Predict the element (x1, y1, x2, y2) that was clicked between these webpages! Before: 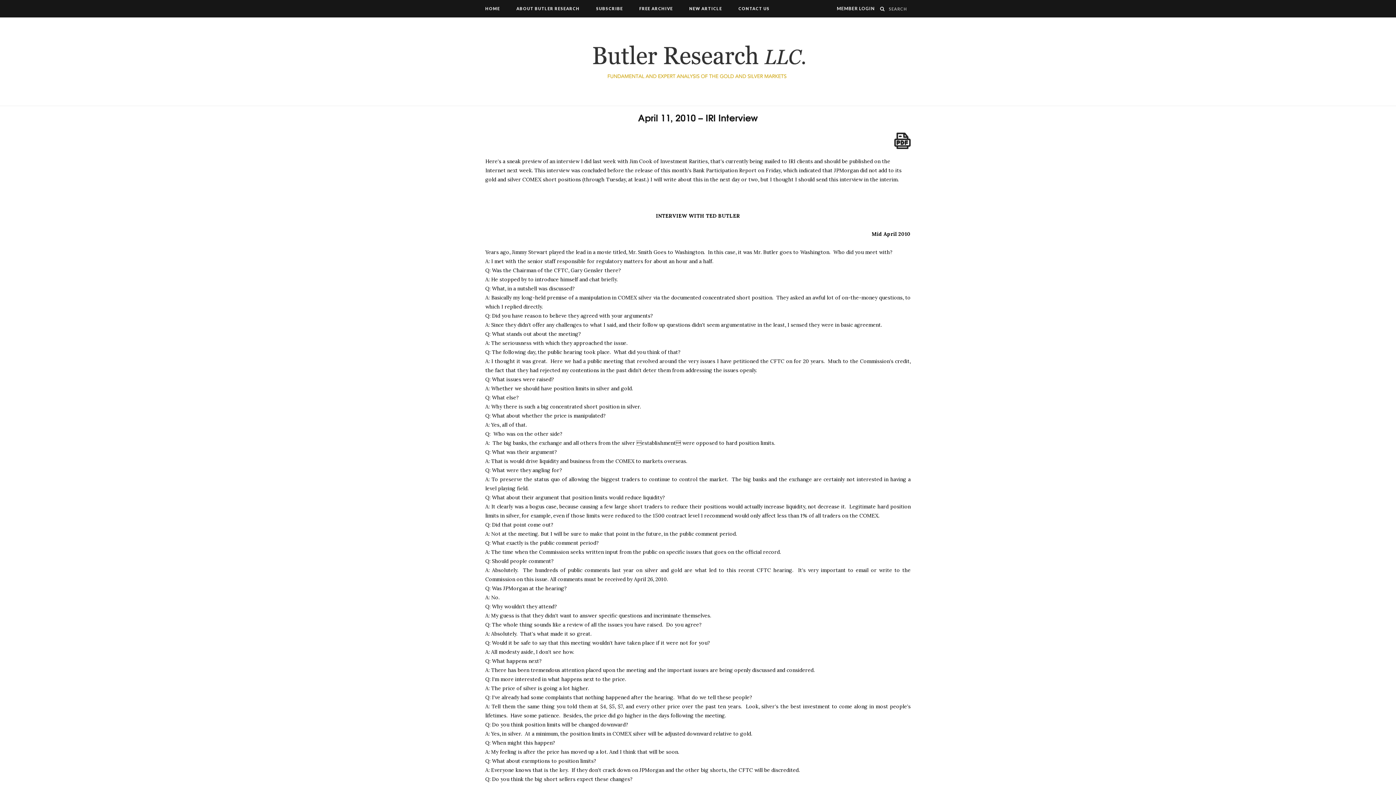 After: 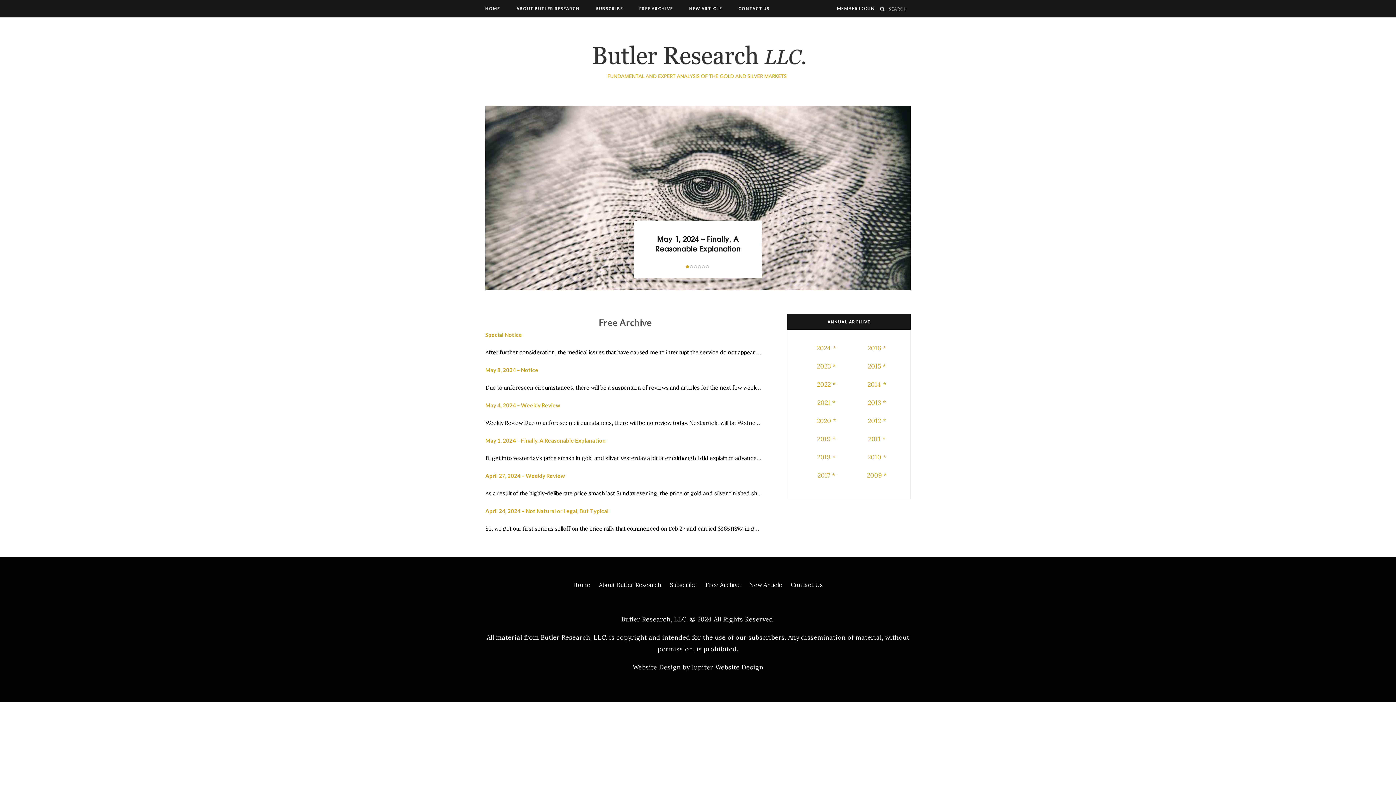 Action: bbox: (477, 0, 507, 17) label: HOME